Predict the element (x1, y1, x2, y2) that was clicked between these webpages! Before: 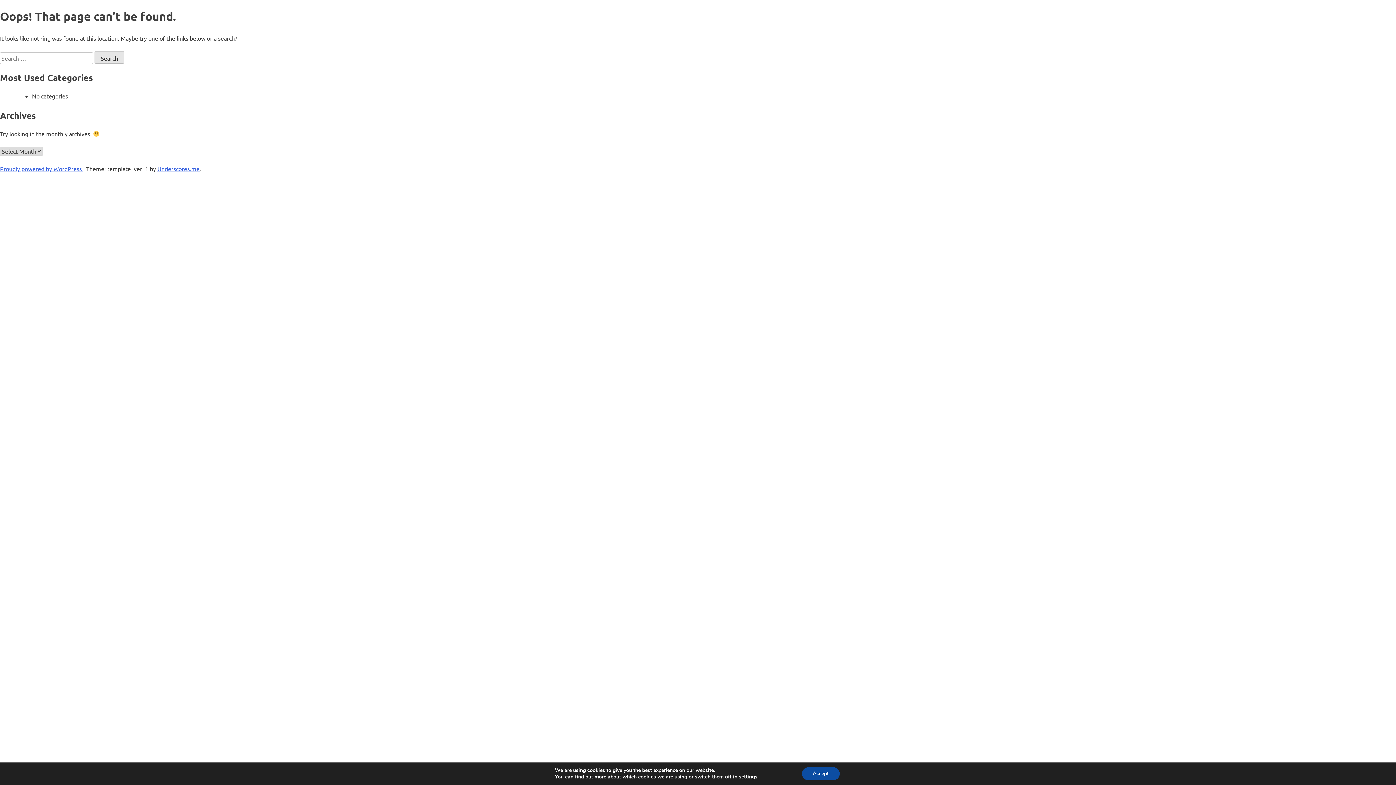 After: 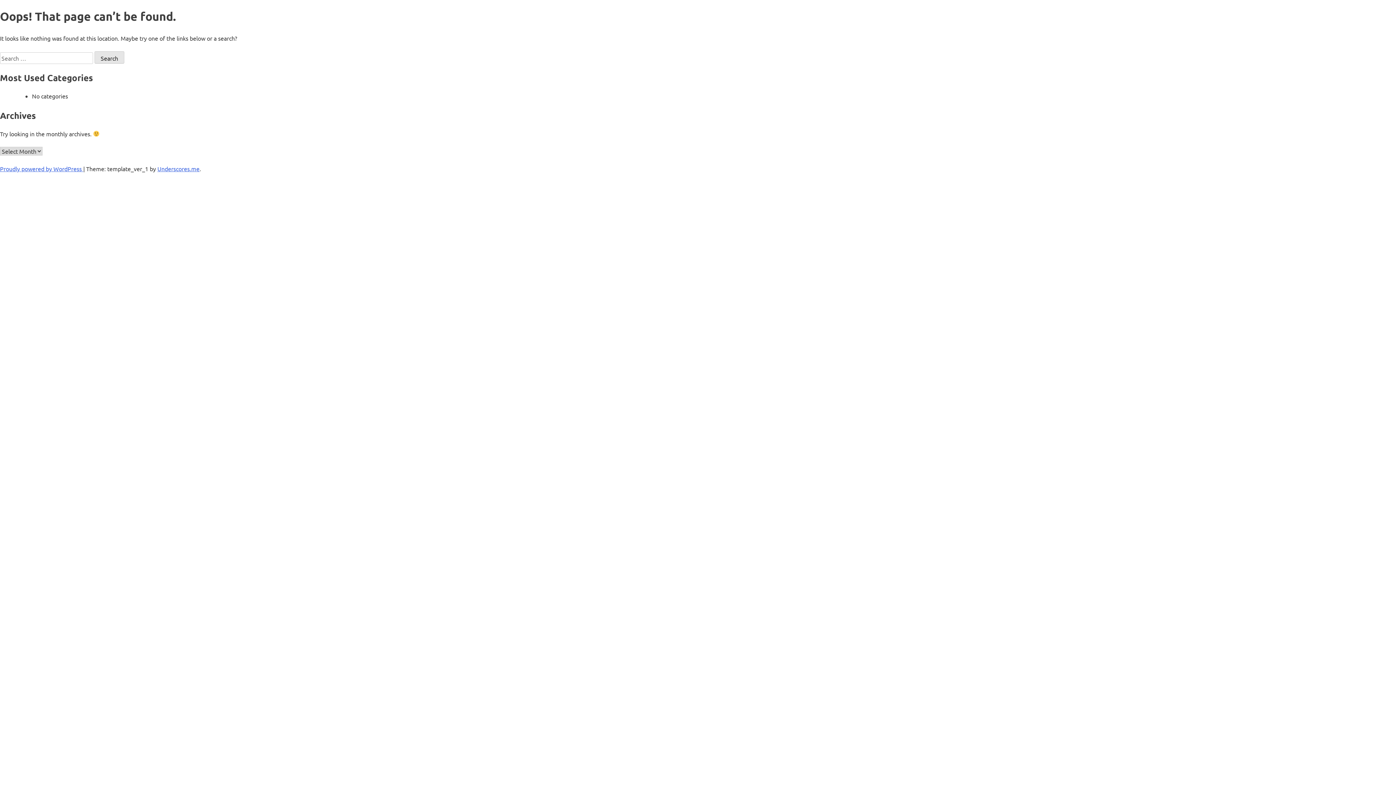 Action: label: Accept bbox: (802, 767, 839, 780)